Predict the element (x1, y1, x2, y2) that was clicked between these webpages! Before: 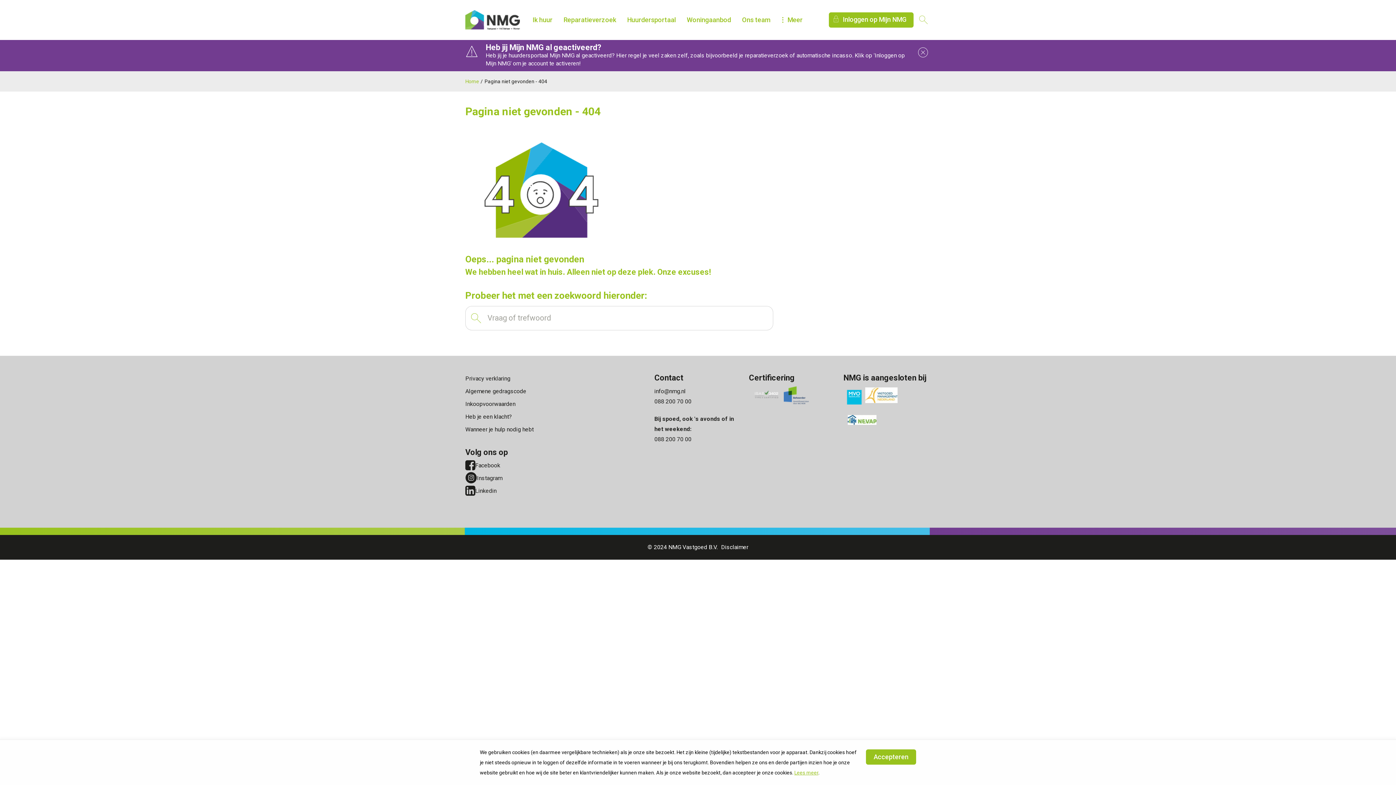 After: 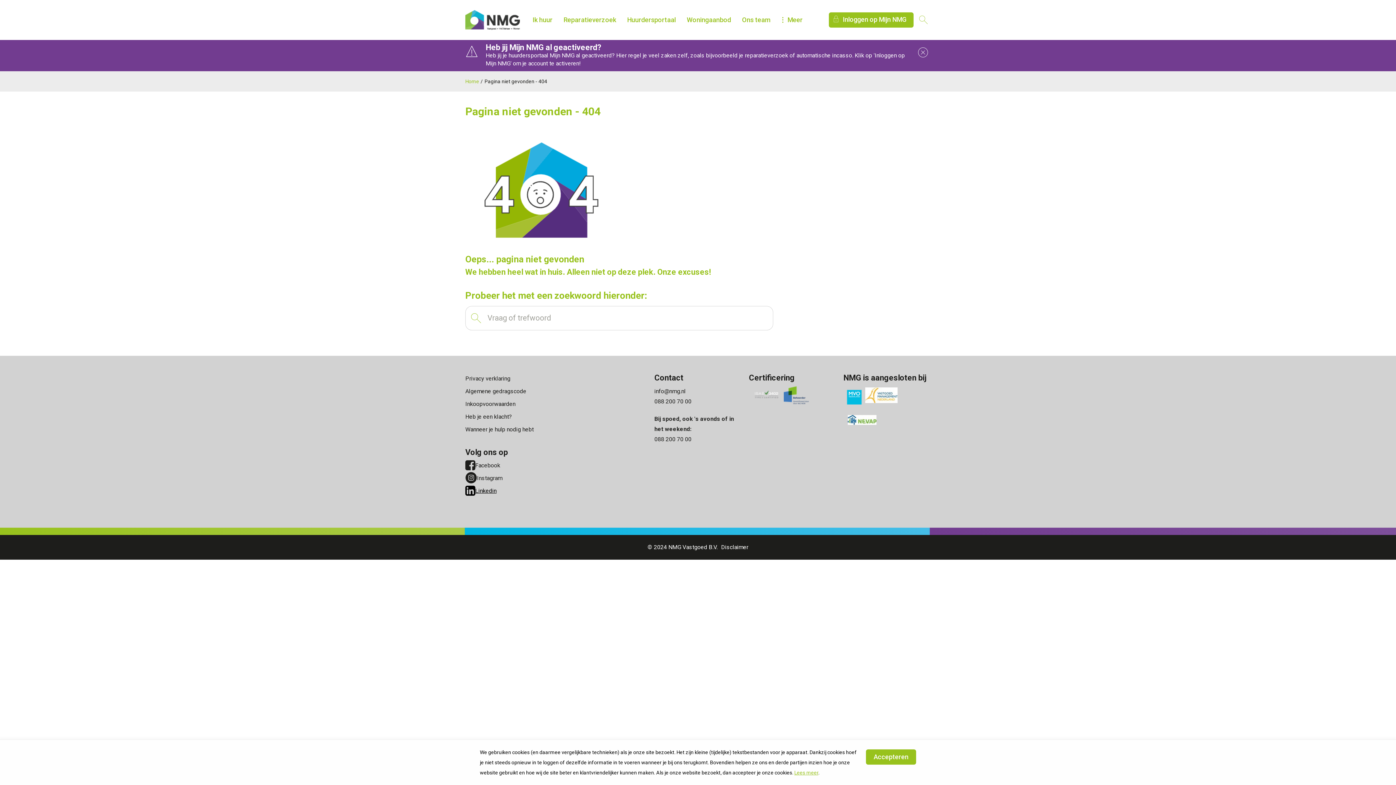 Action: bbox: (465, 486, 552, 495) label: Linkedin